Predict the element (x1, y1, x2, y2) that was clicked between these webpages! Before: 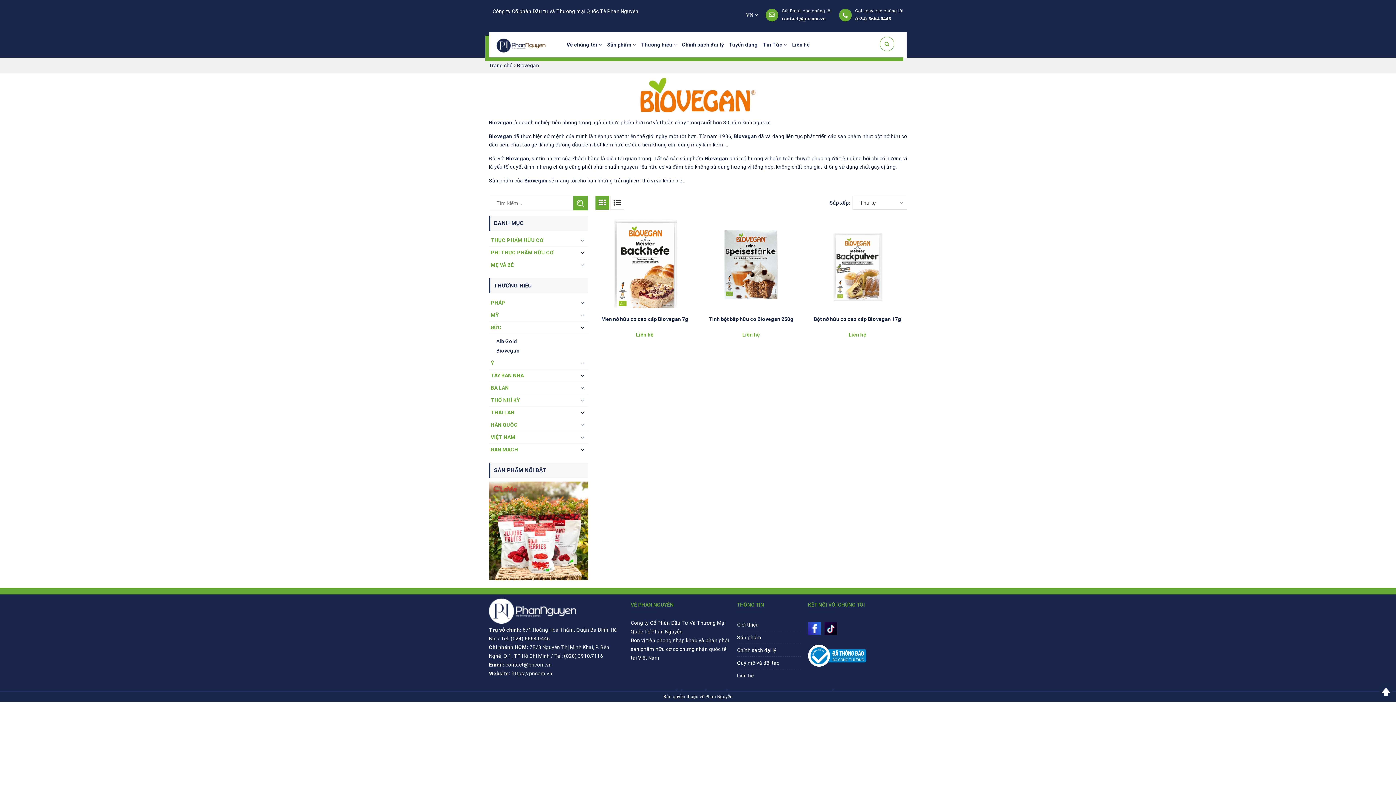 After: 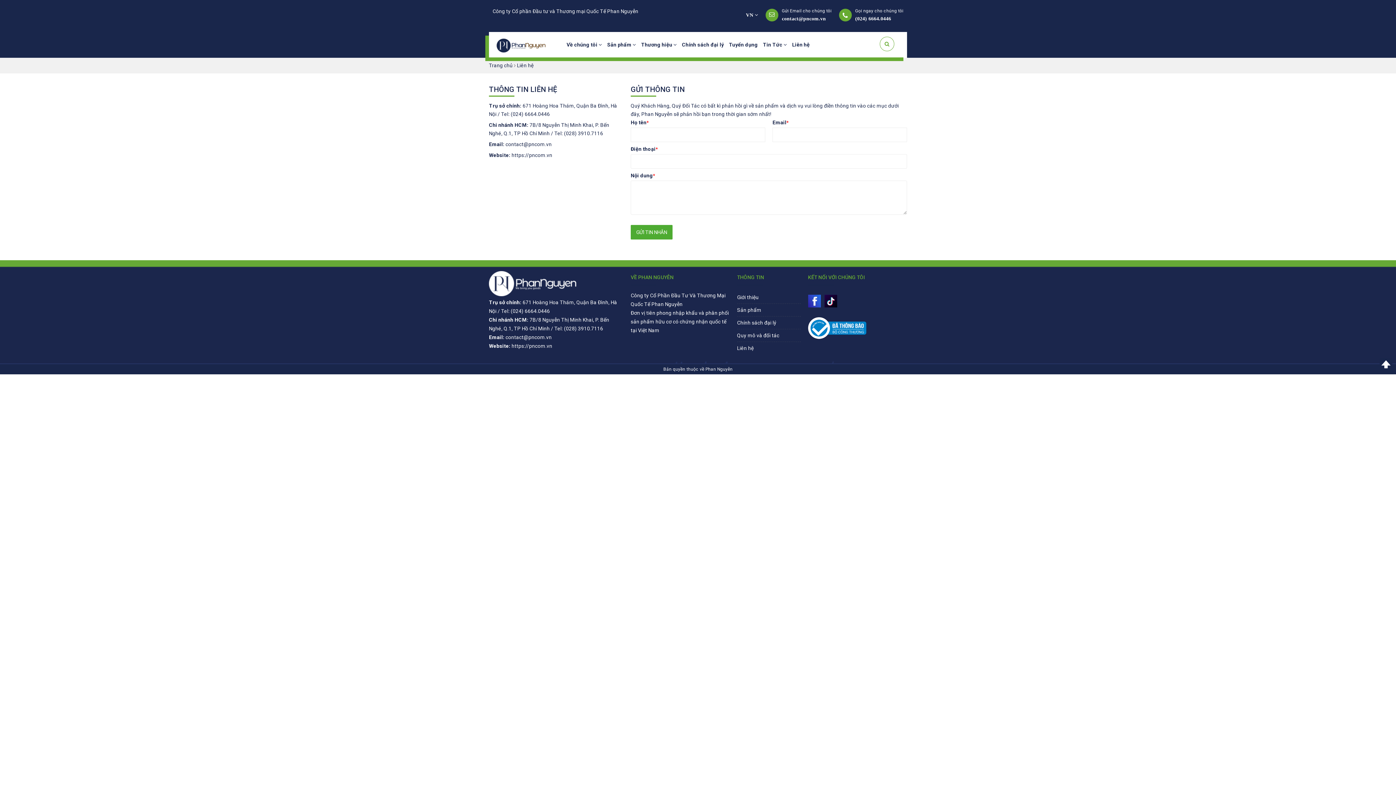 Action: bbox: (789, 40, 812, 48) label: Liên hệ